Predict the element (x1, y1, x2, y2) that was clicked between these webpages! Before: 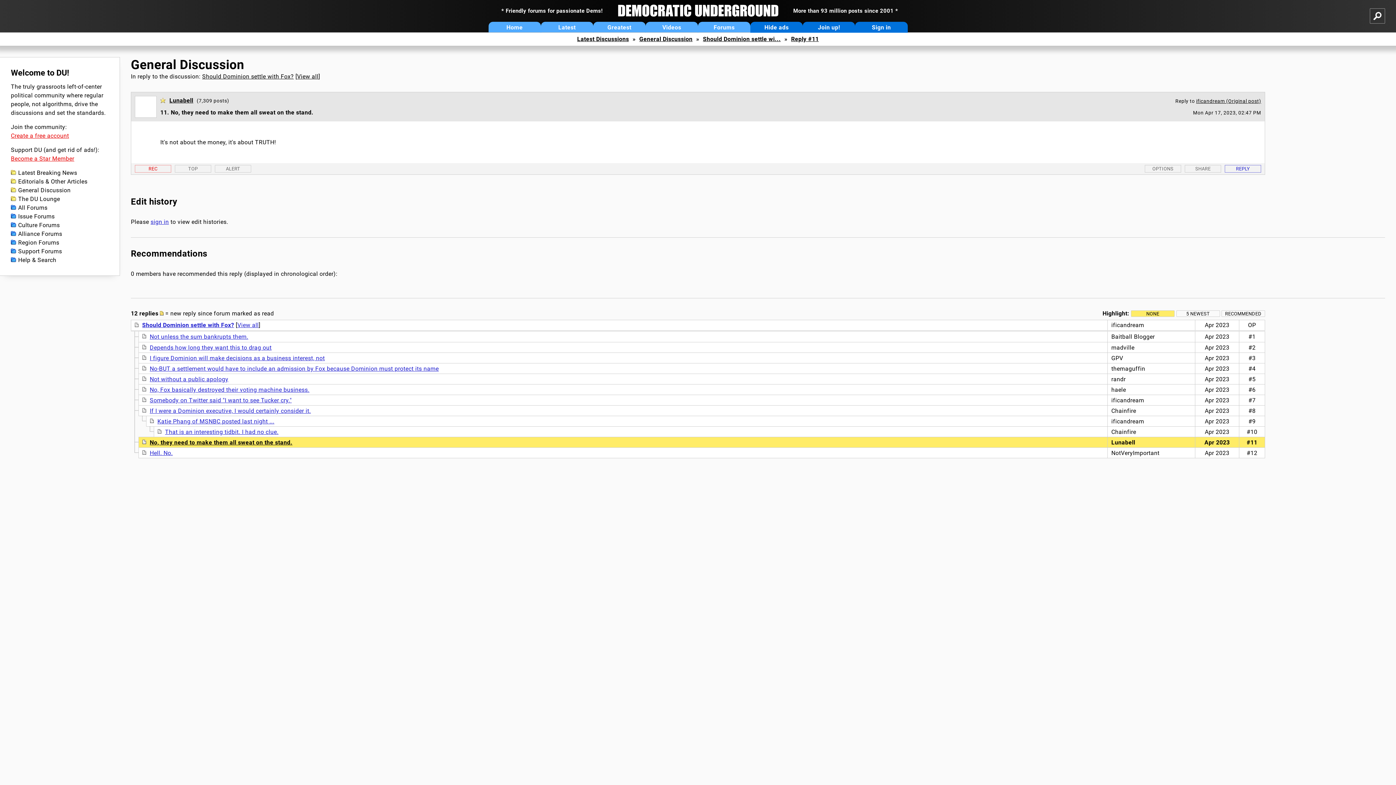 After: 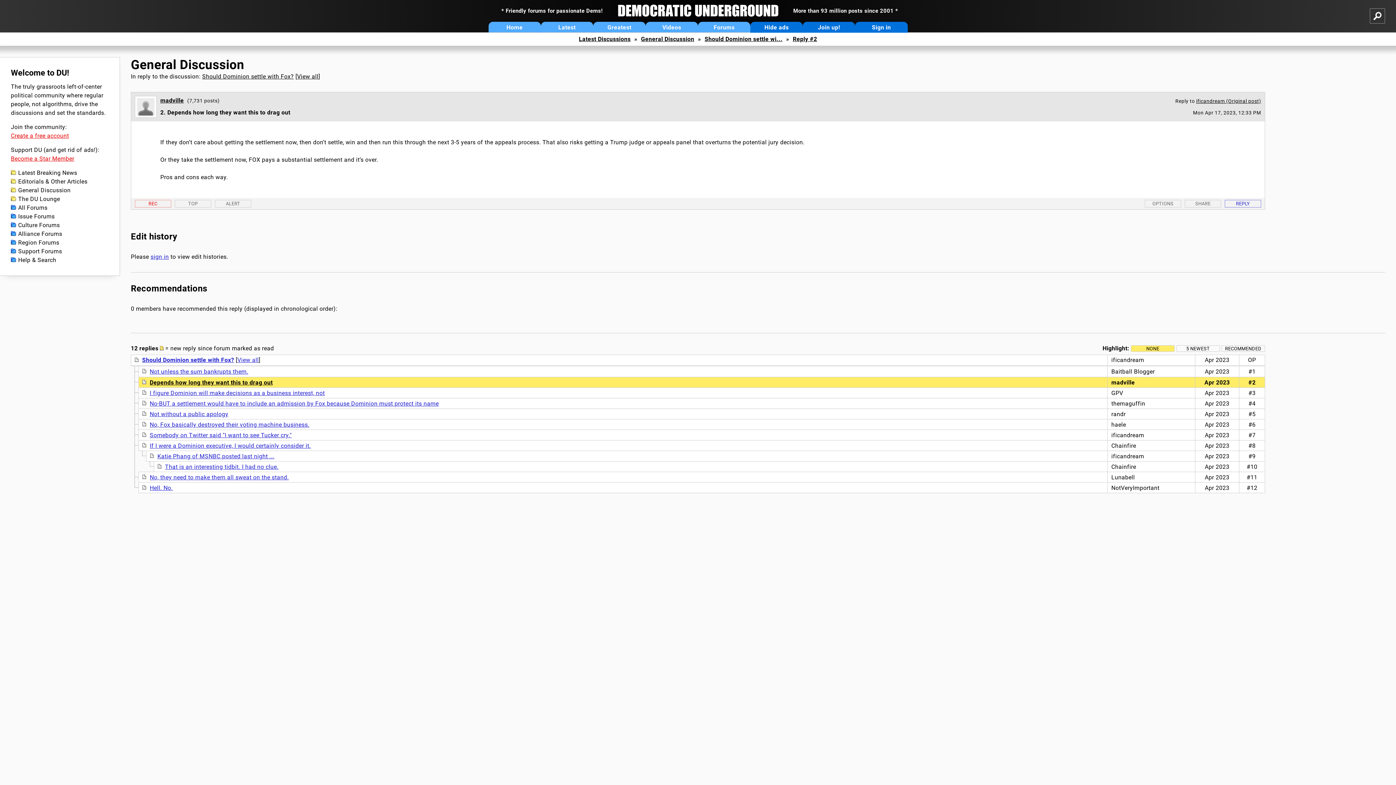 Action: bbox: (149, 344, 271, 351) label: Depends how long they want this to drag out